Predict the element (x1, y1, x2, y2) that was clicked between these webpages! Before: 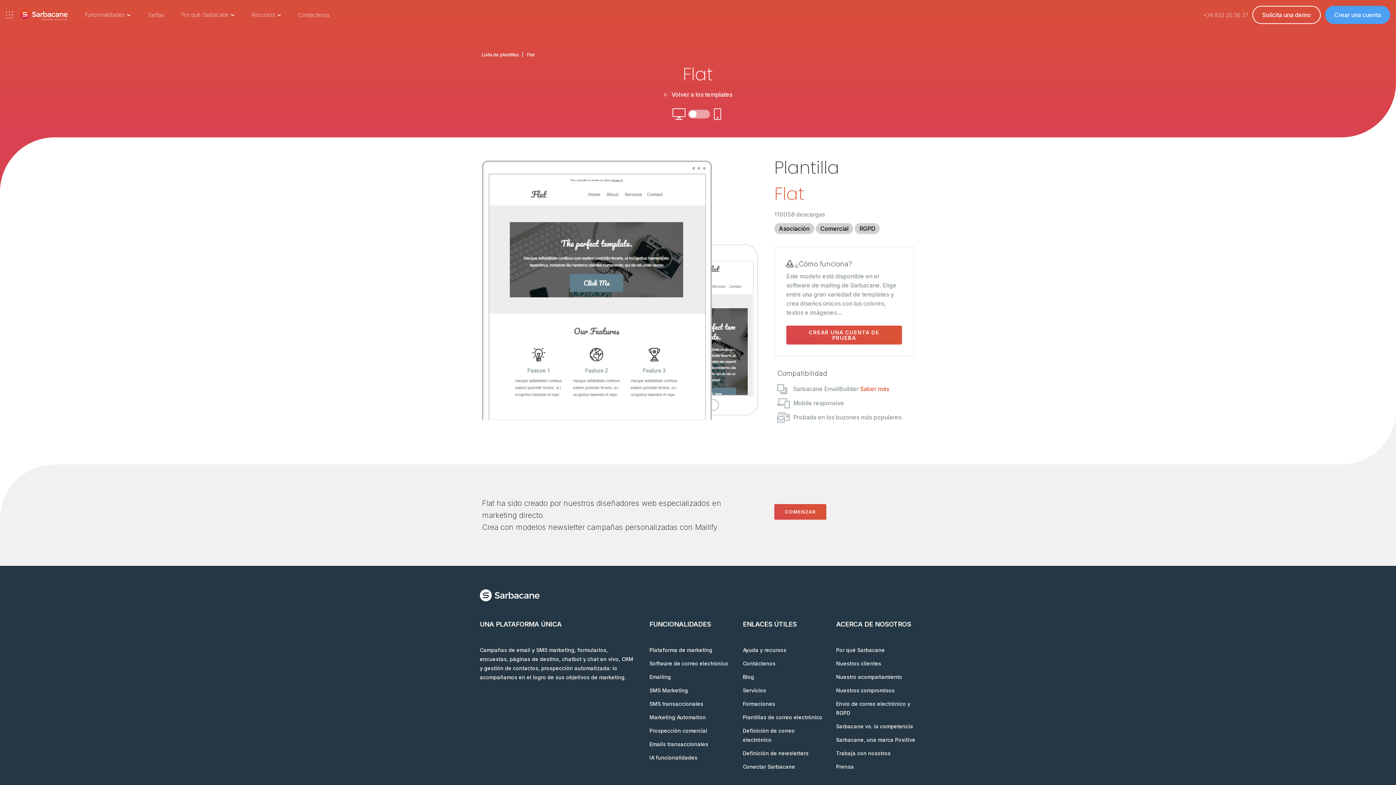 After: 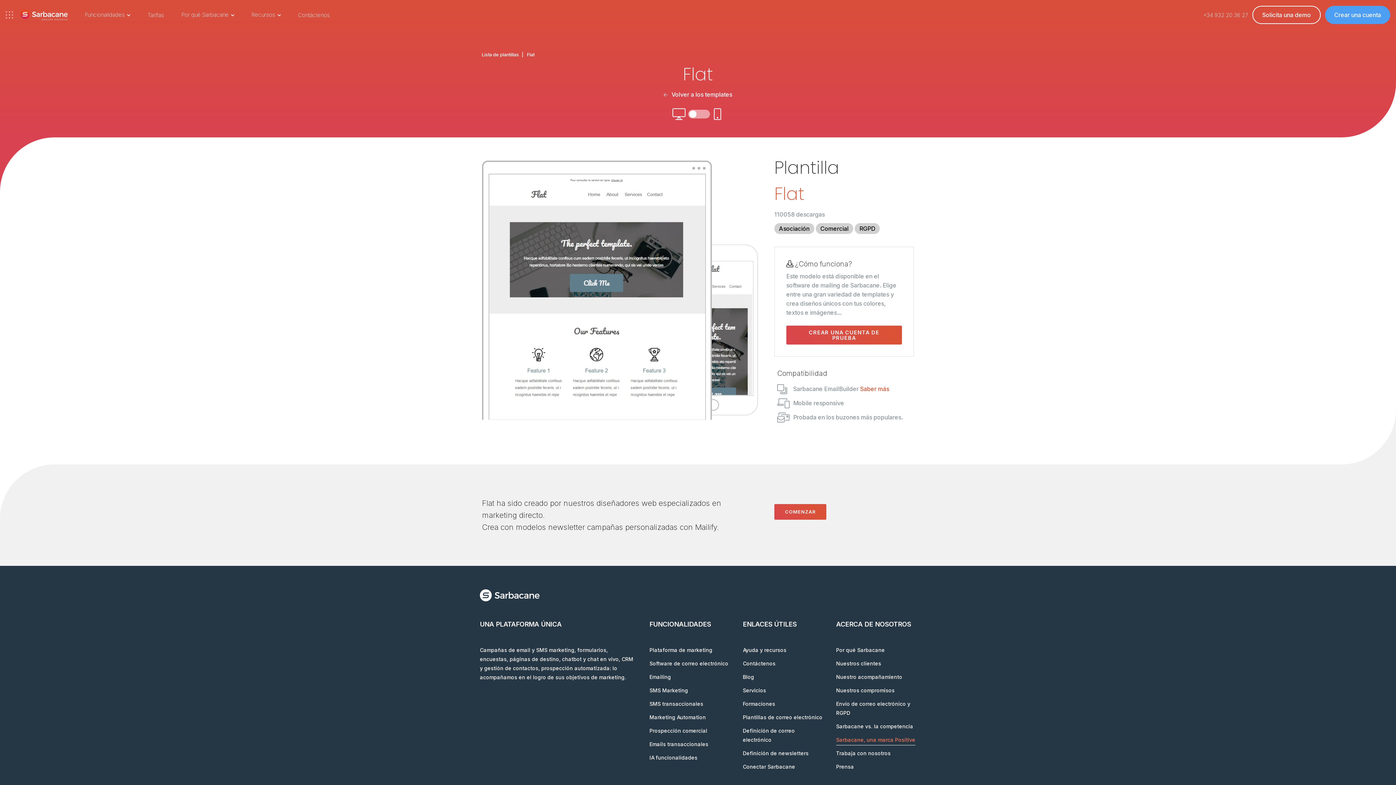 Action: bbox: (836, 735, 915, 744) label: Sarbacane, una marca Positive